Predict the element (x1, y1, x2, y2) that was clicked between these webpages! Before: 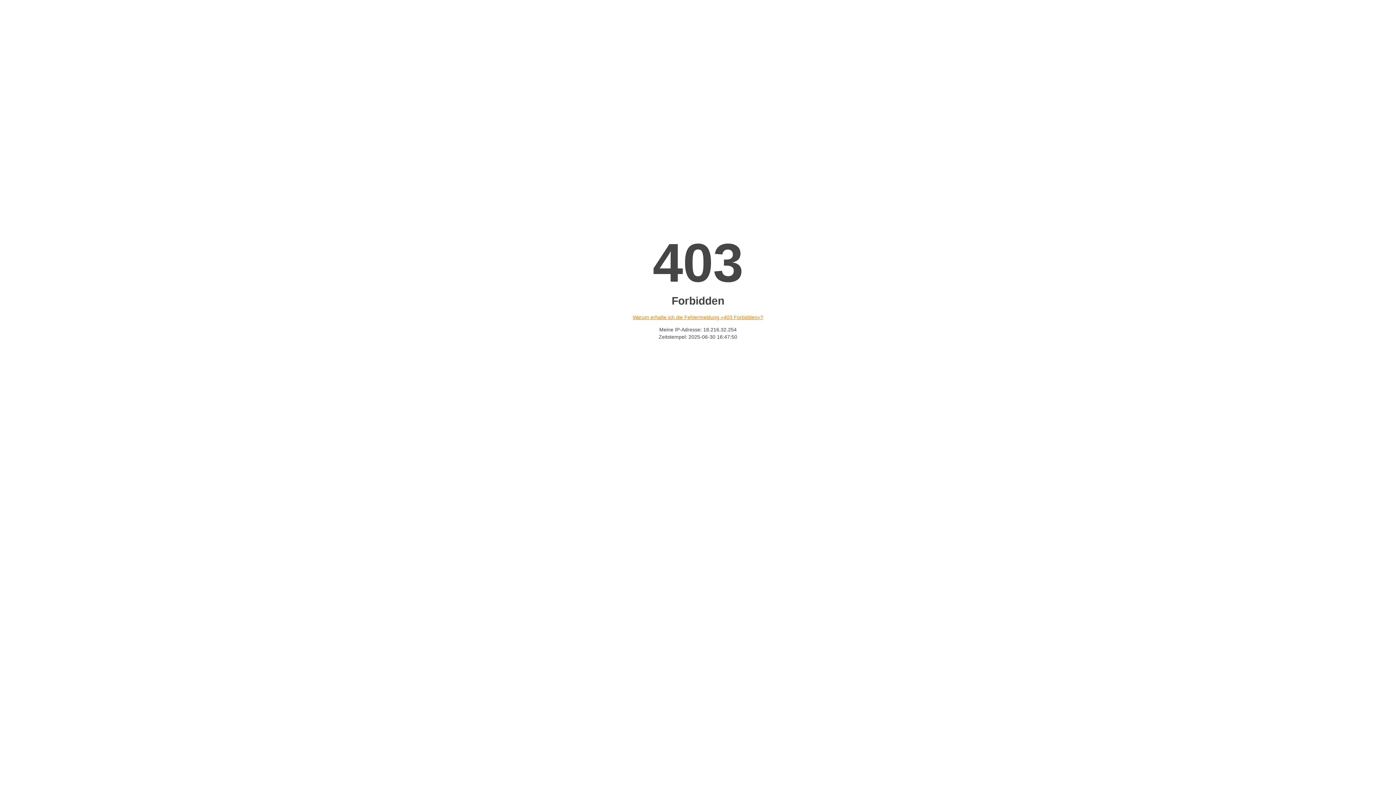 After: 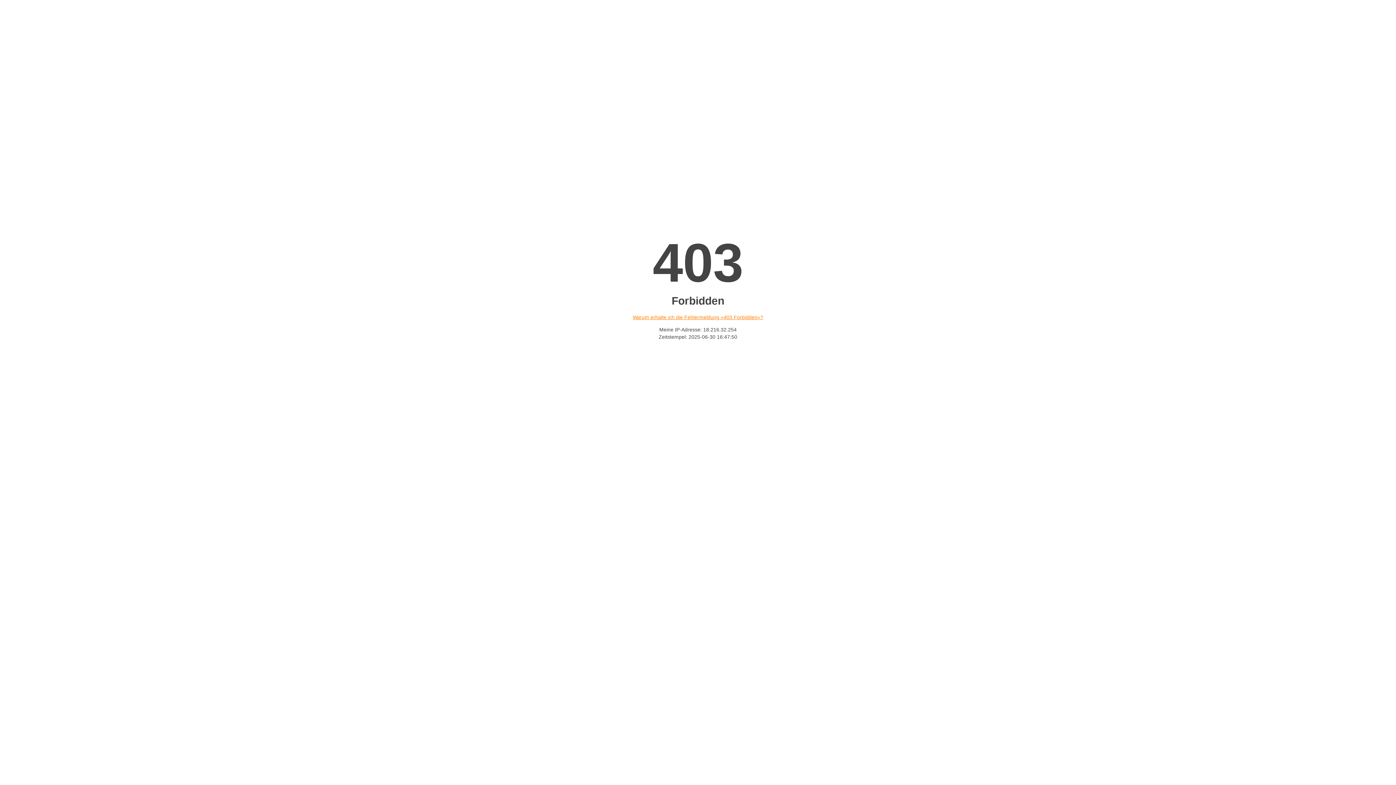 Action: bbox: (632, 314, 763, 320) label: Warum erhalte ich die Fehlermeldung «403 Forbidden»?